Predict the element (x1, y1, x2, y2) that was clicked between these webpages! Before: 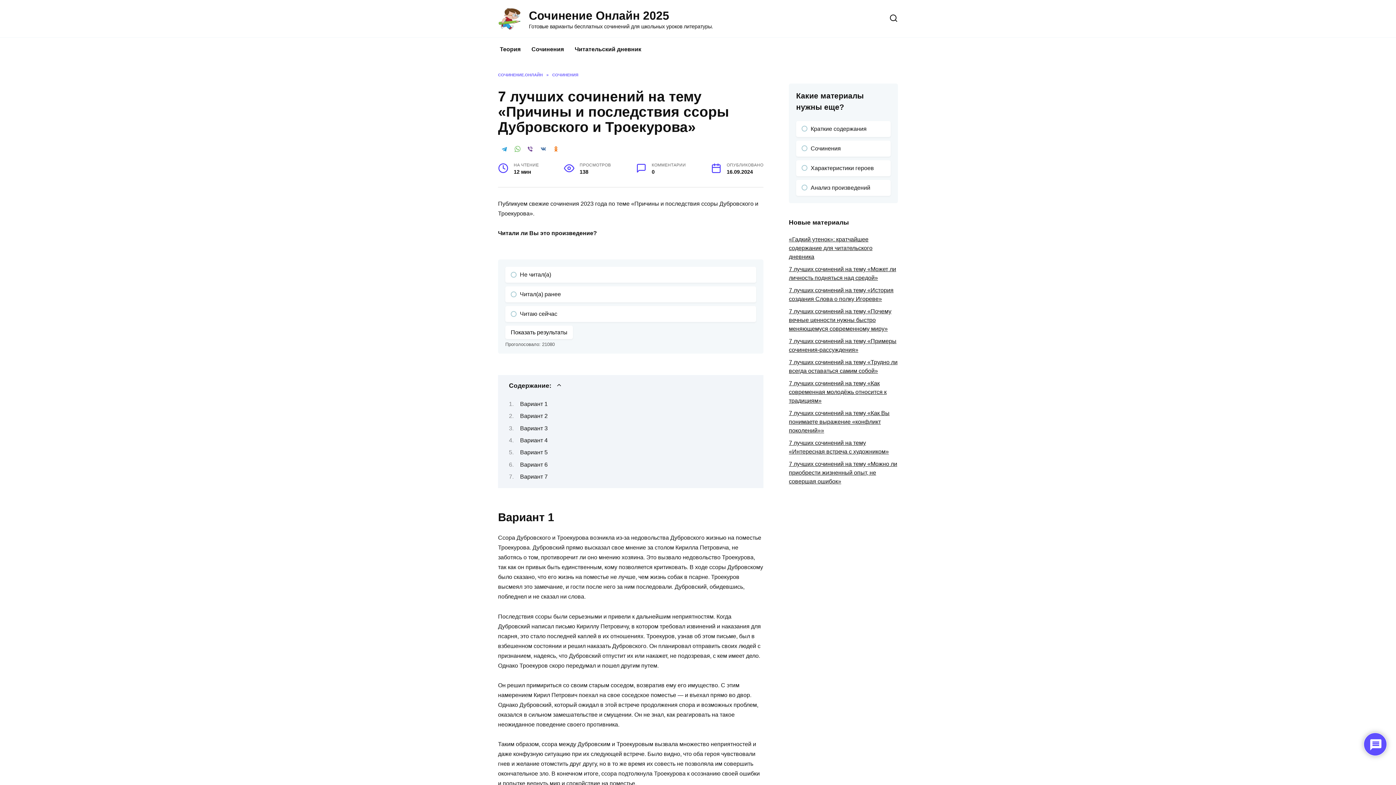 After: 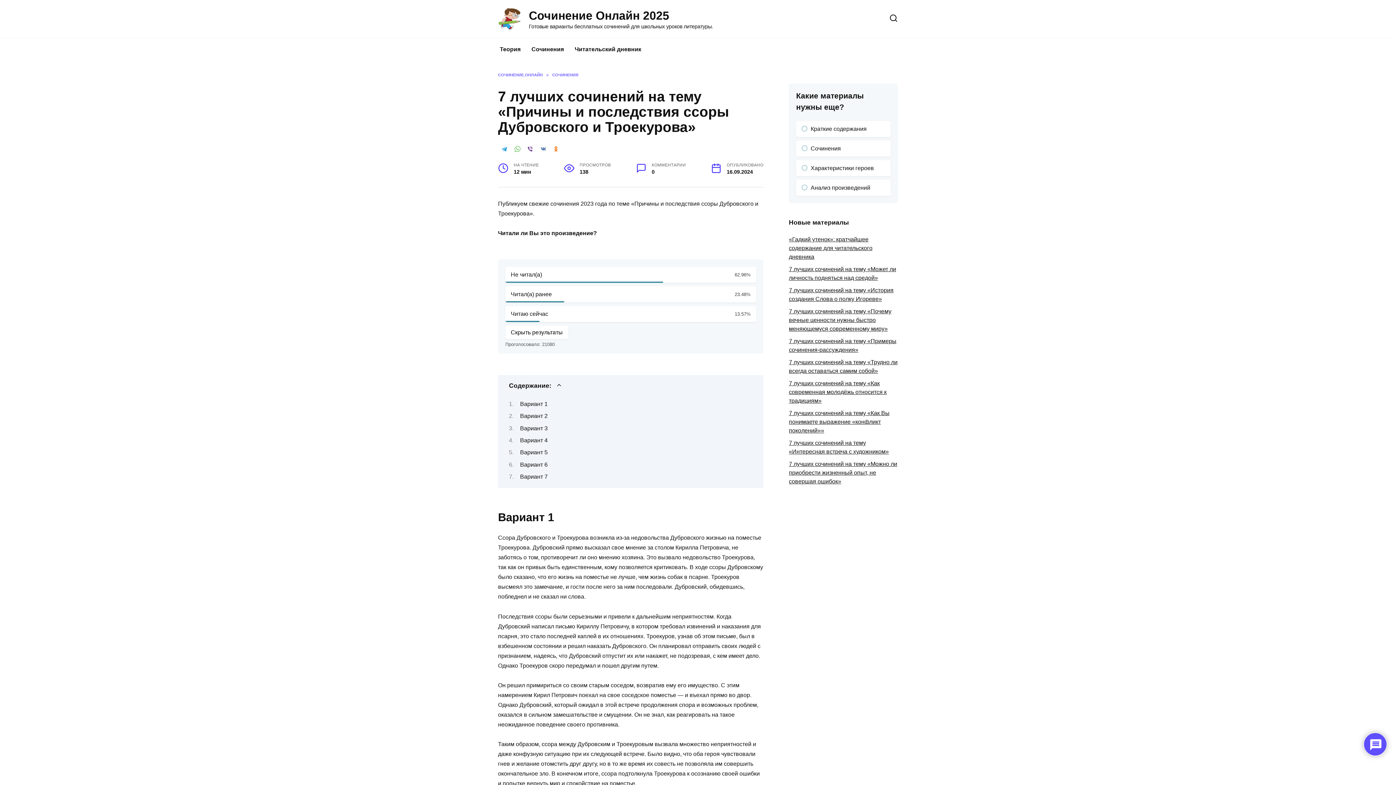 Action: bbox: (505, 325, 573, 339) label: Показать результаты